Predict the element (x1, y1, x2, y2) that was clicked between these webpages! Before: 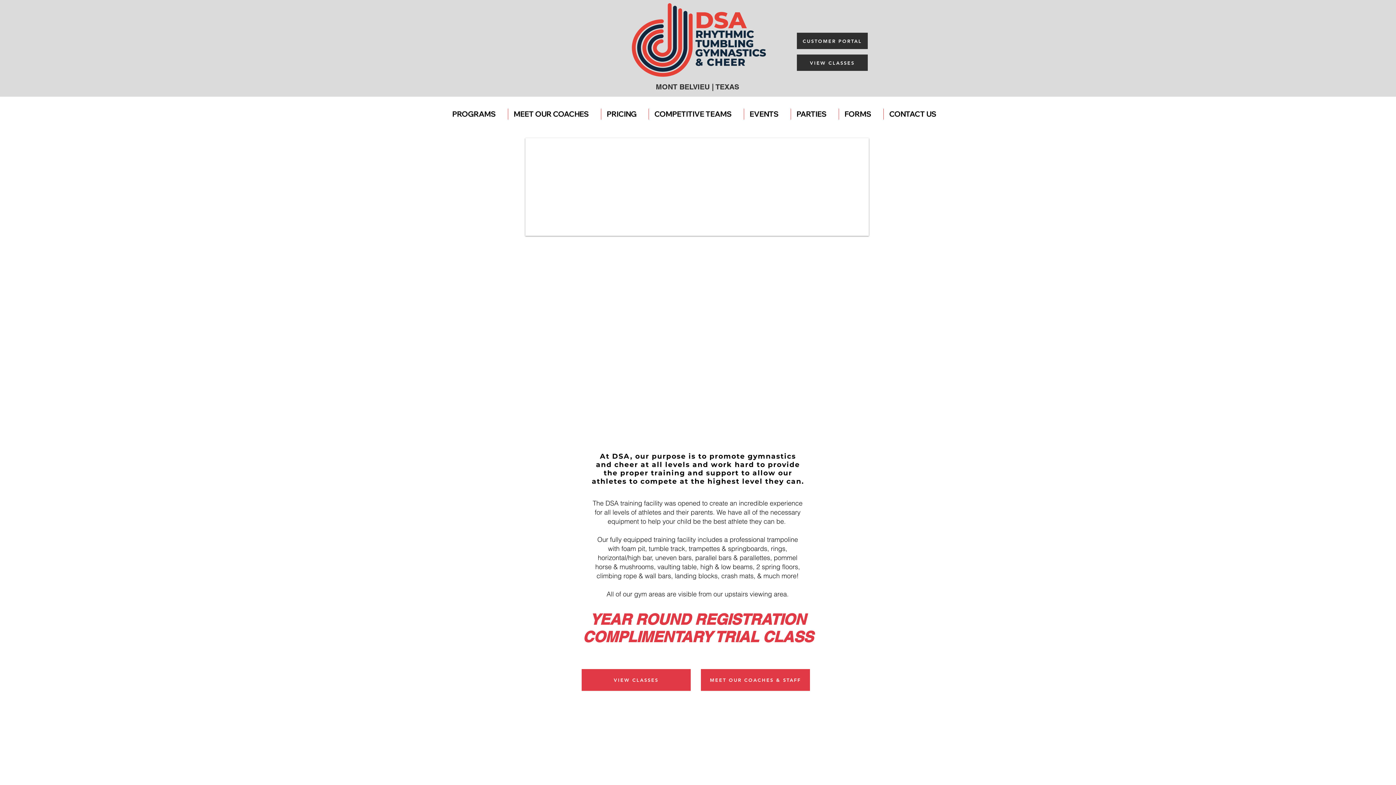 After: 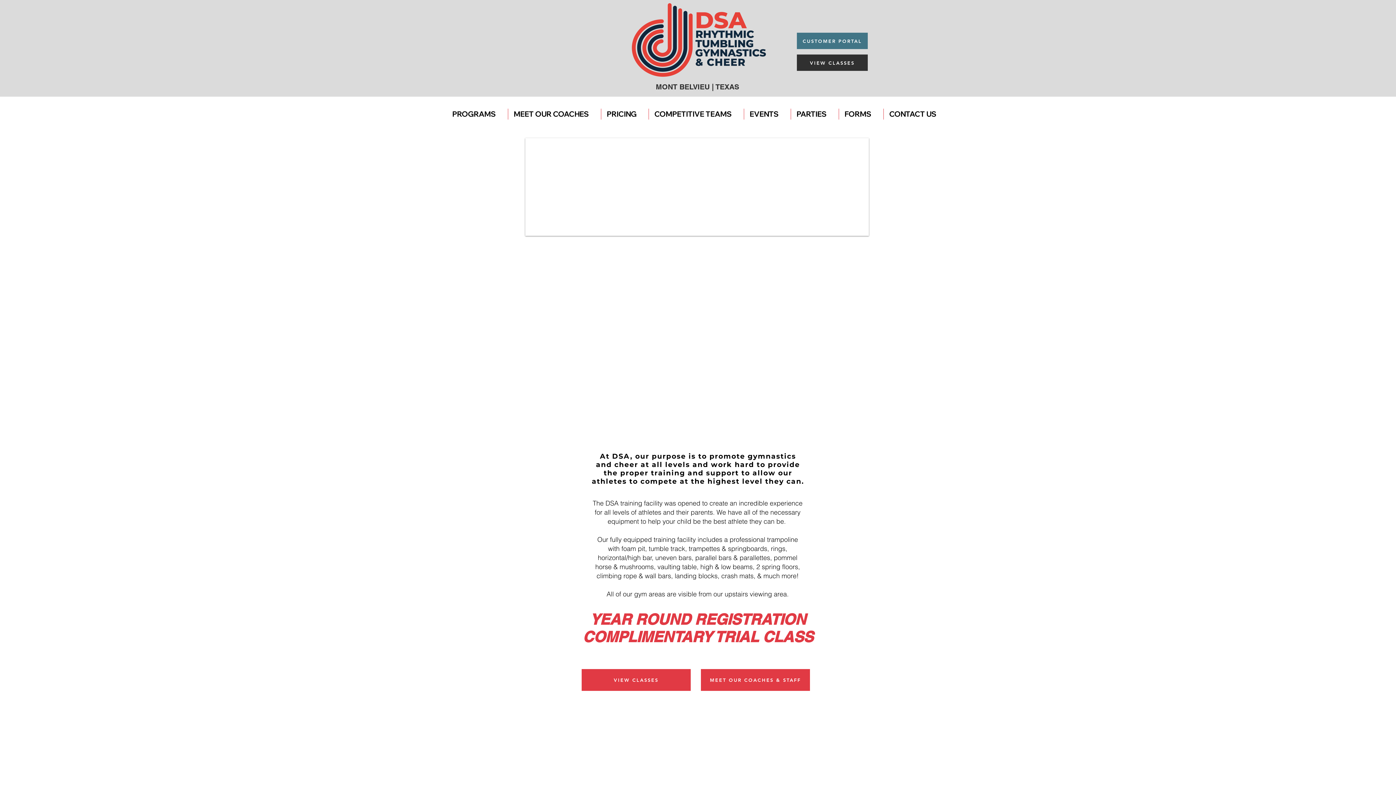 Action: bbox: (797, 32, 868, 49) label: CUSTOMER PORTAL